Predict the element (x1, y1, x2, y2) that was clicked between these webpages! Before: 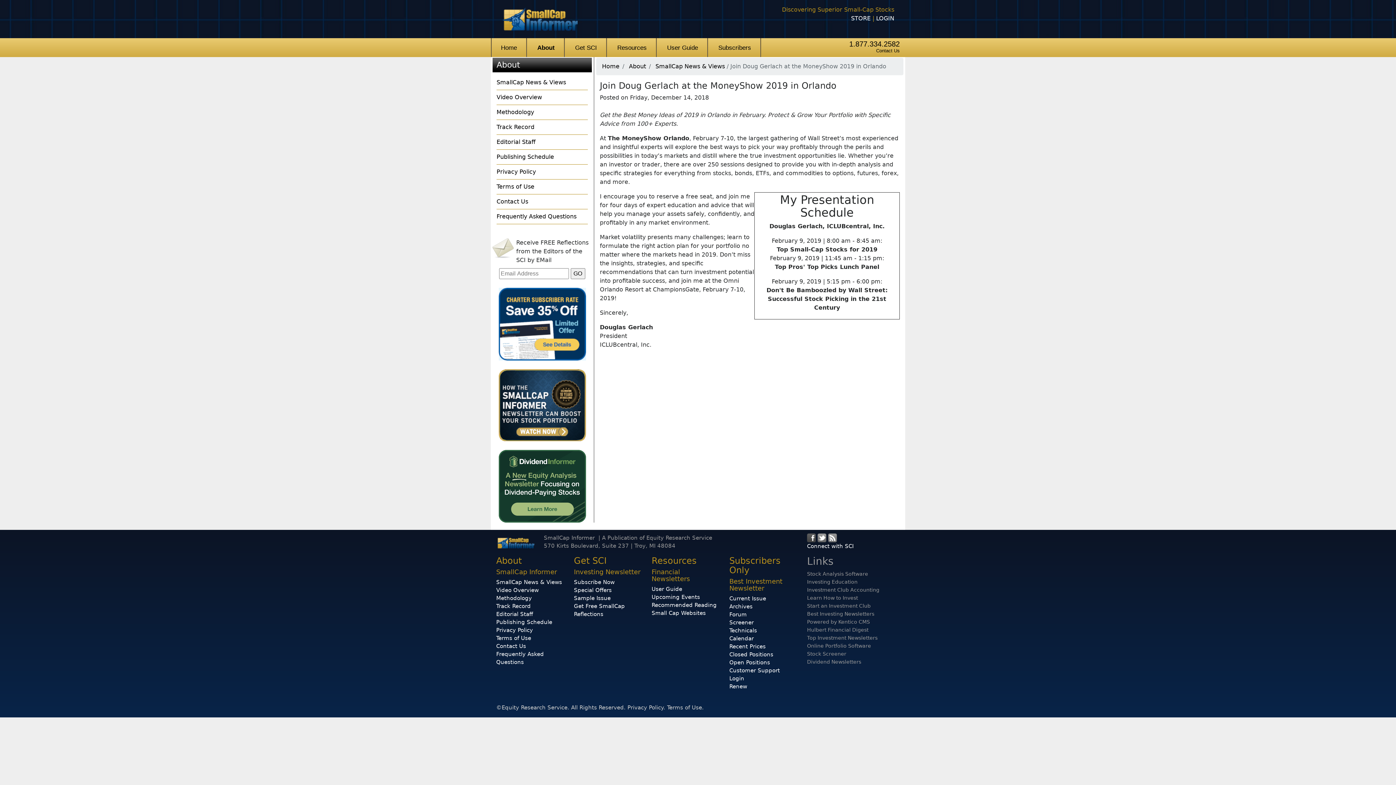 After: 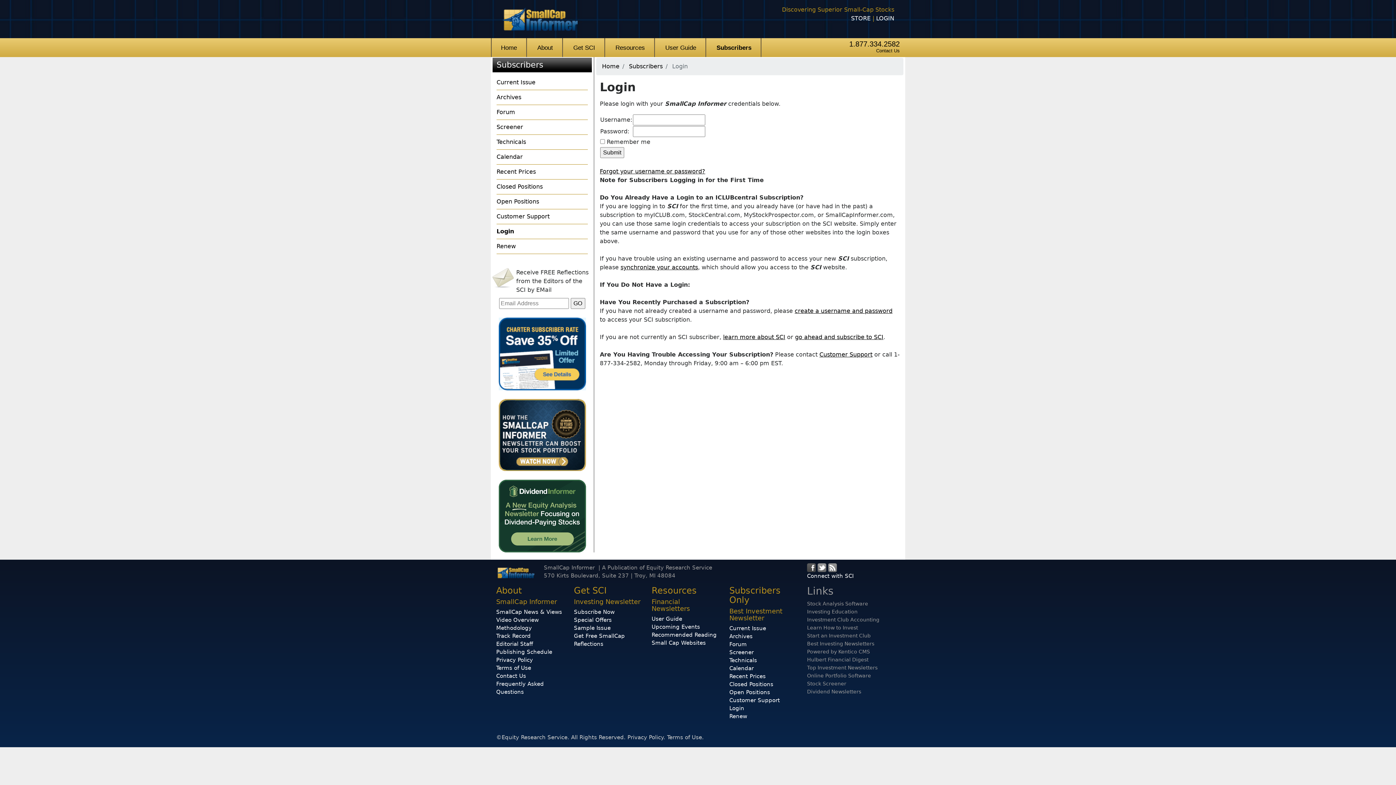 Action: bbox: (729, 611, 747, 618) label: Forum